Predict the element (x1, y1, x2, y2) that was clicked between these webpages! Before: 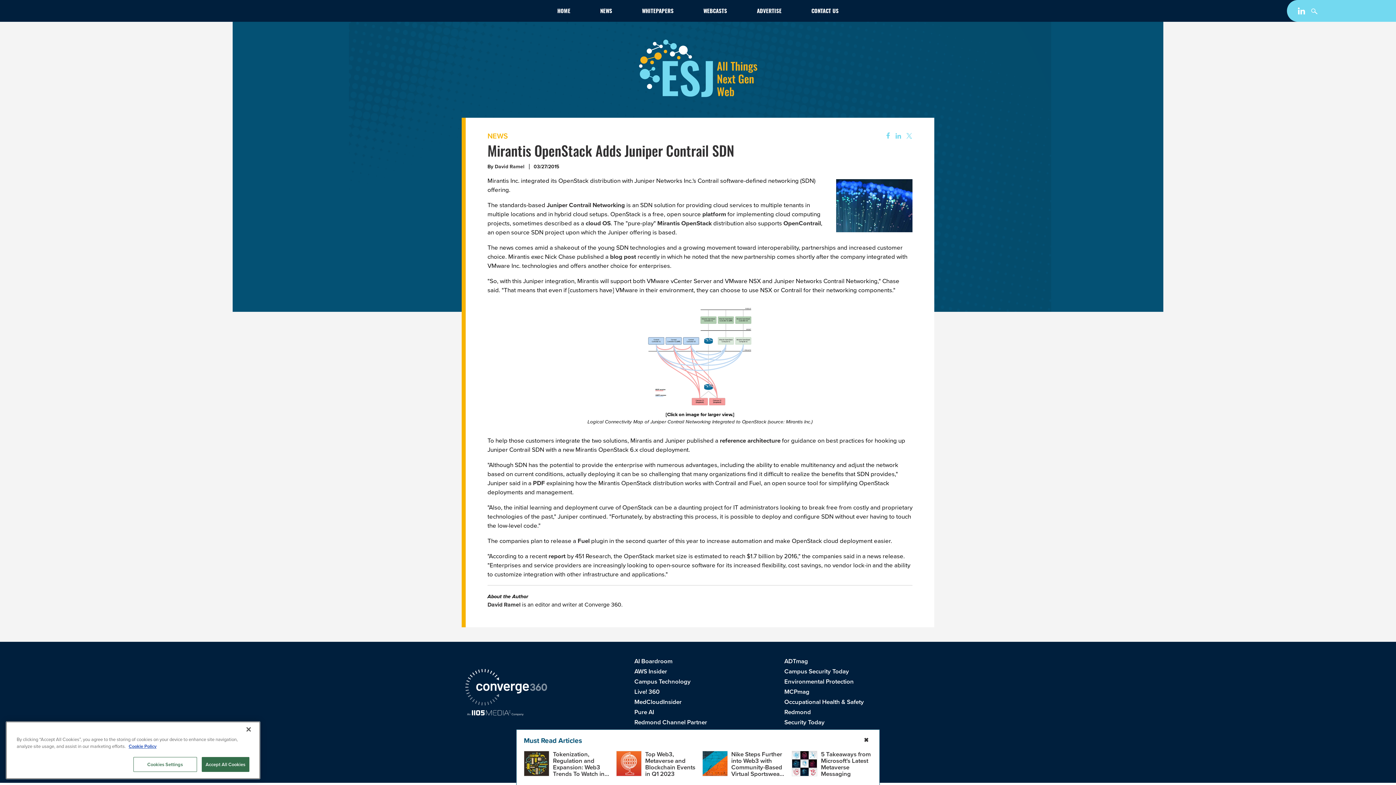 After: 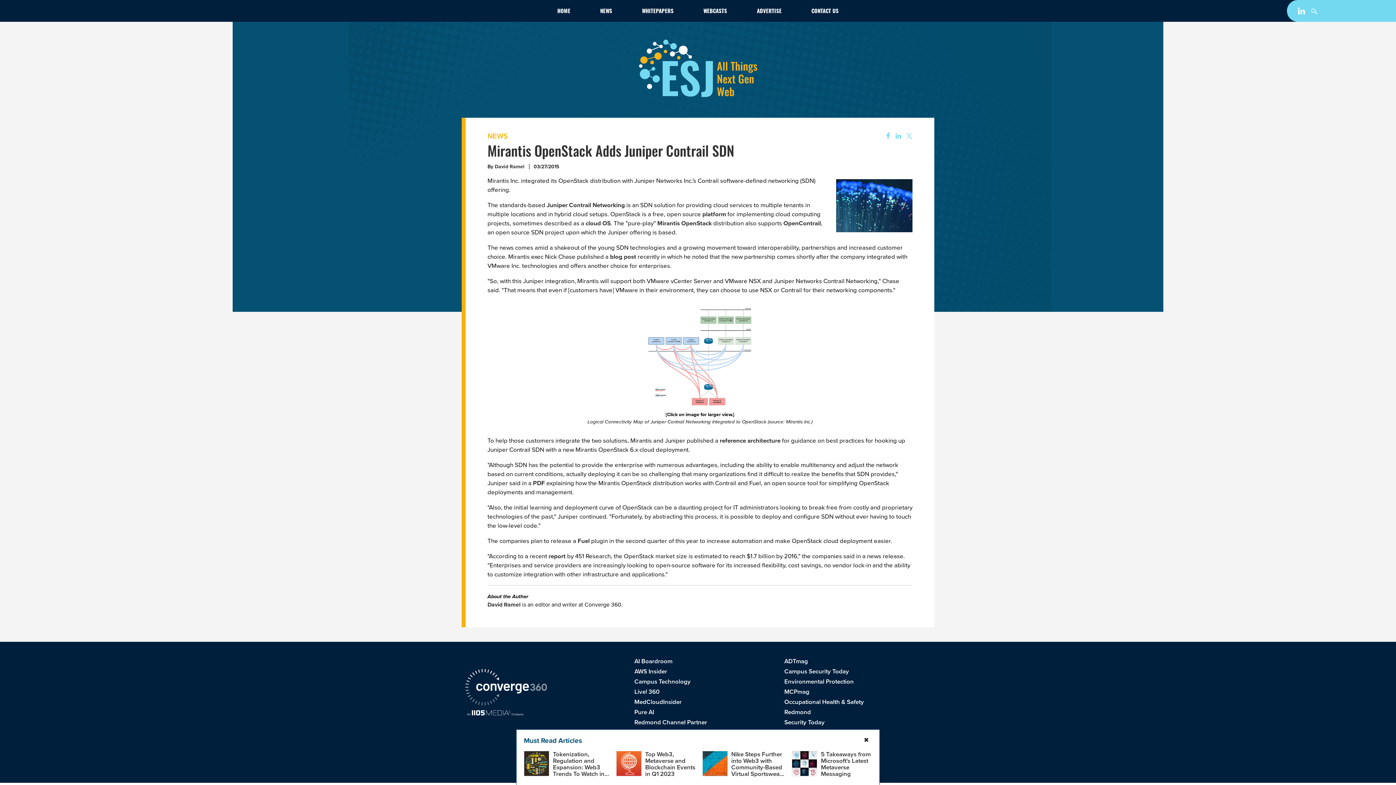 Action: label: Close bbox: (240, 721, 256, 737)